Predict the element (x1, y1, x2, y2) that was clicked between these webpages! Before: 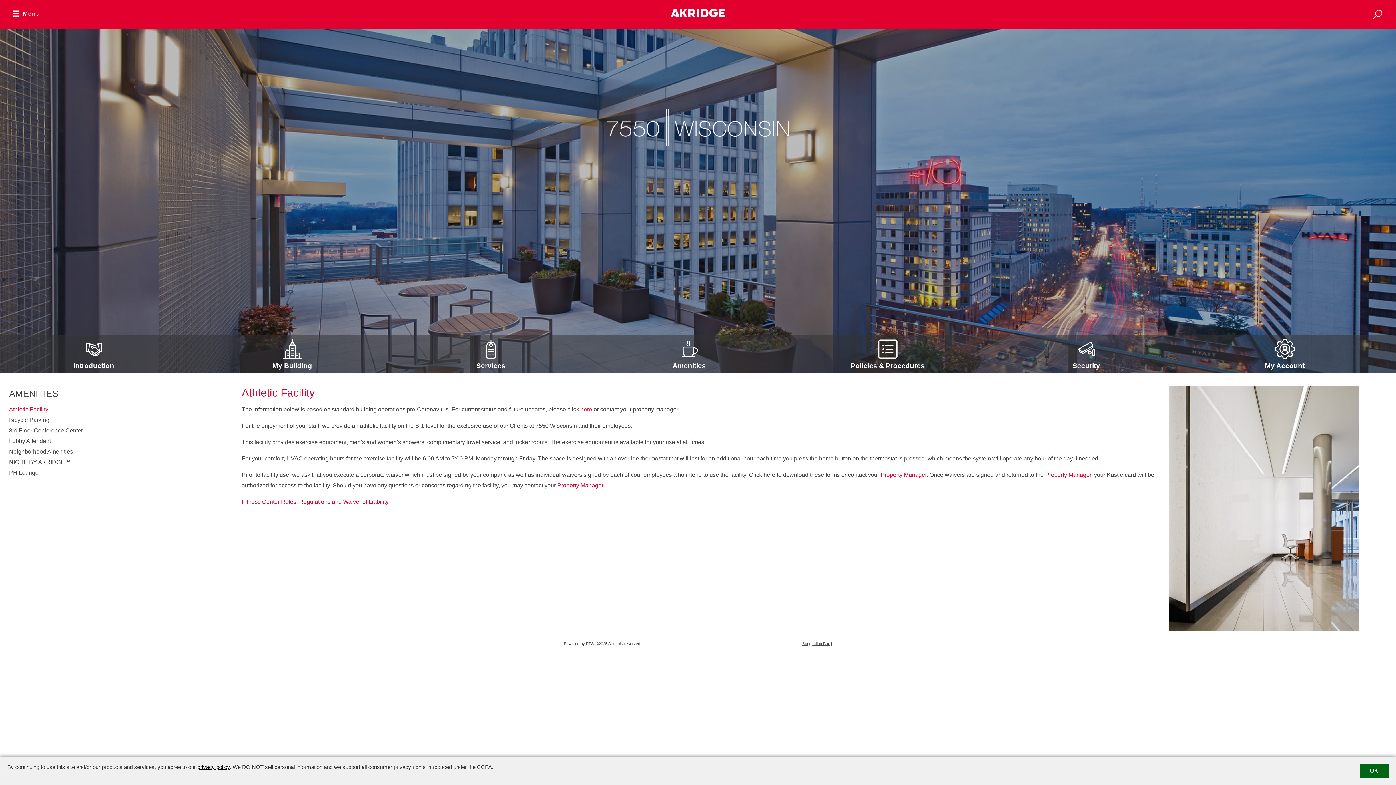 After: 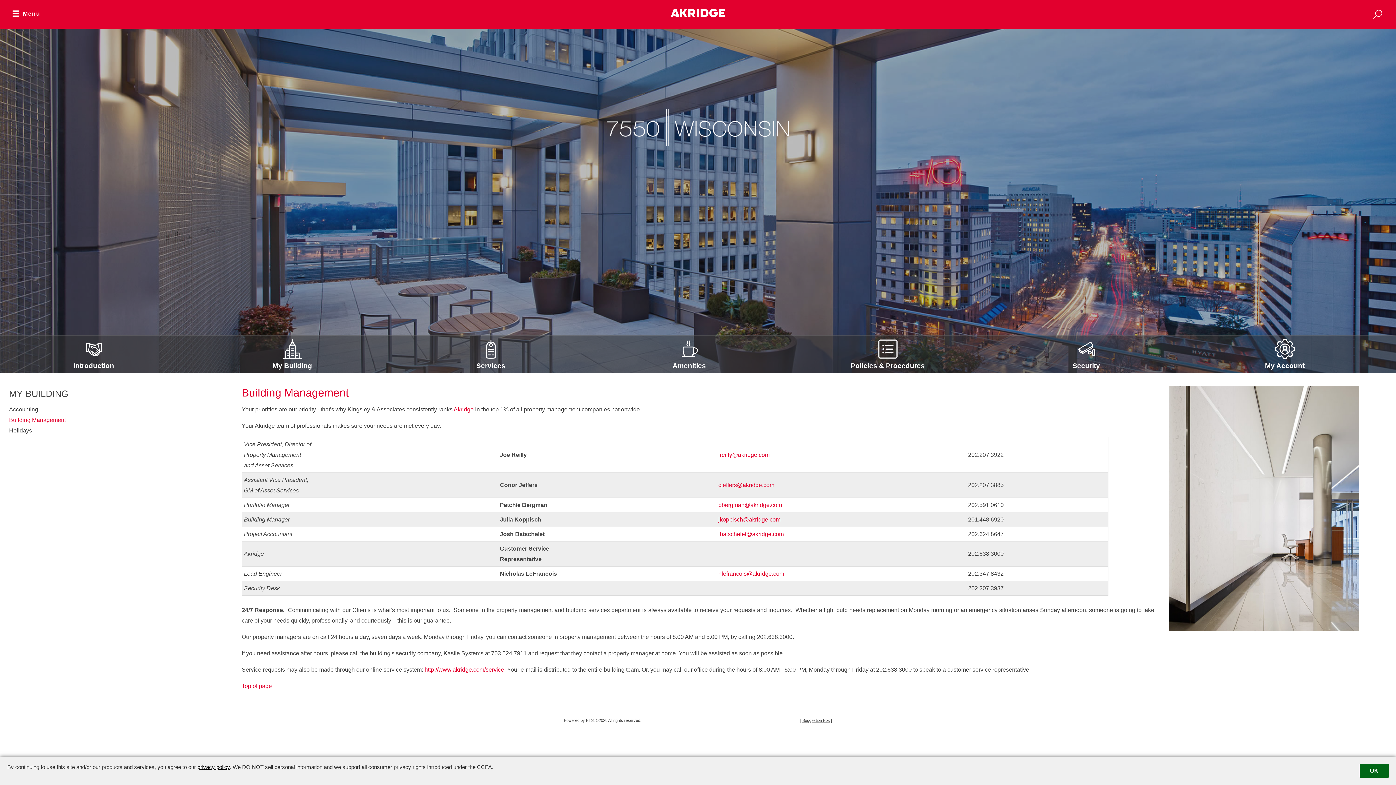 Action: bbox: (880, 472, 926, 478) label: Property Manager